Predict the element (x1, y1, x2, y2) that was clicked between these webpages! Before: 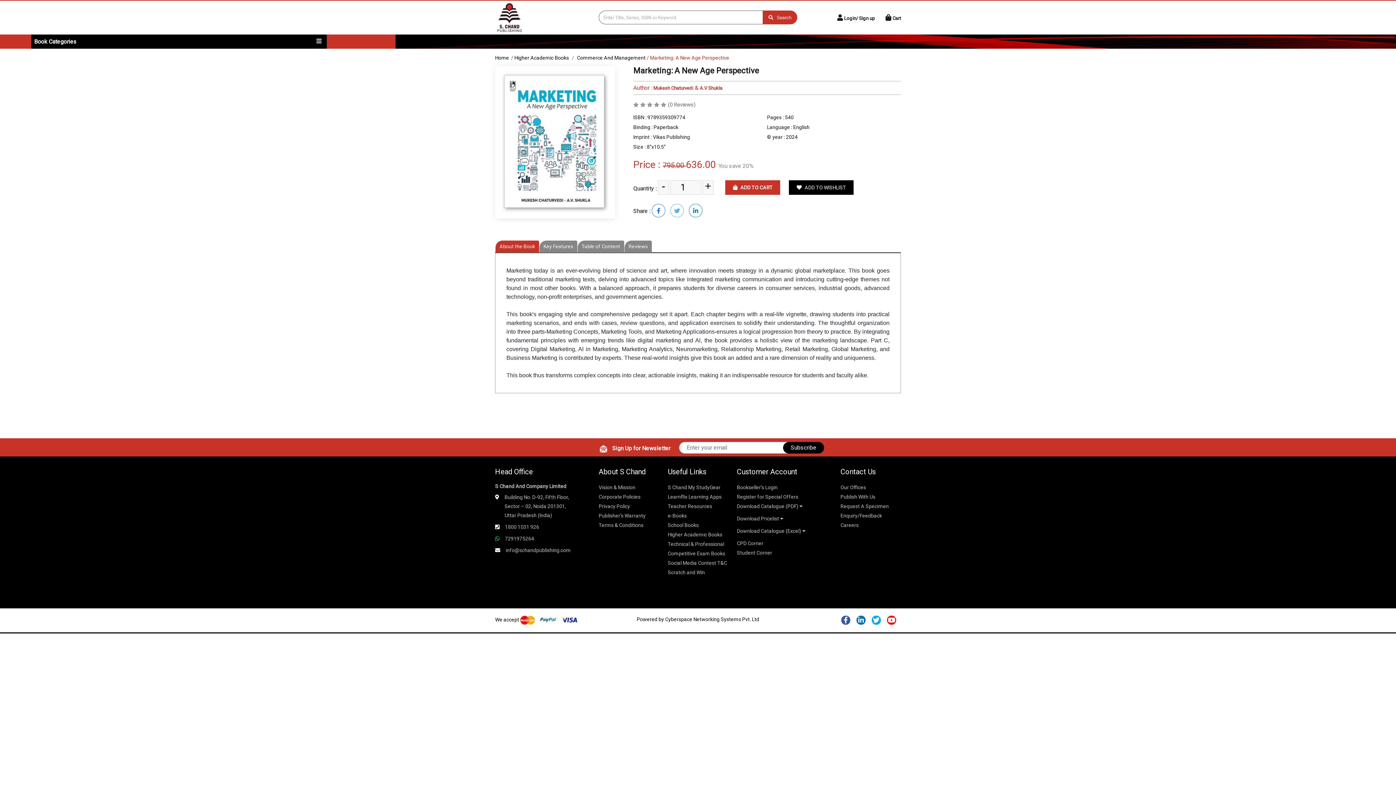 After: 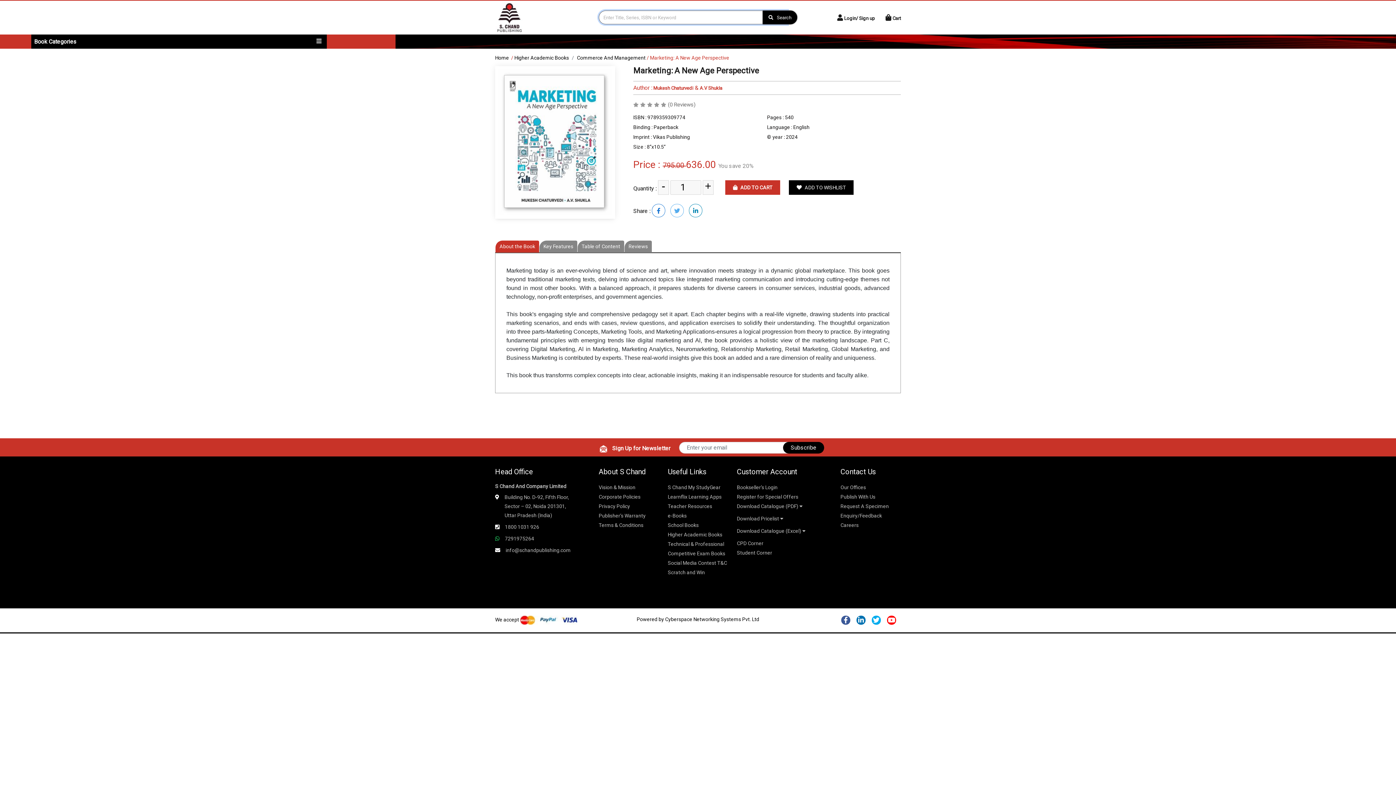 Action: label: Search bbox: (762, 10, 797, 24)